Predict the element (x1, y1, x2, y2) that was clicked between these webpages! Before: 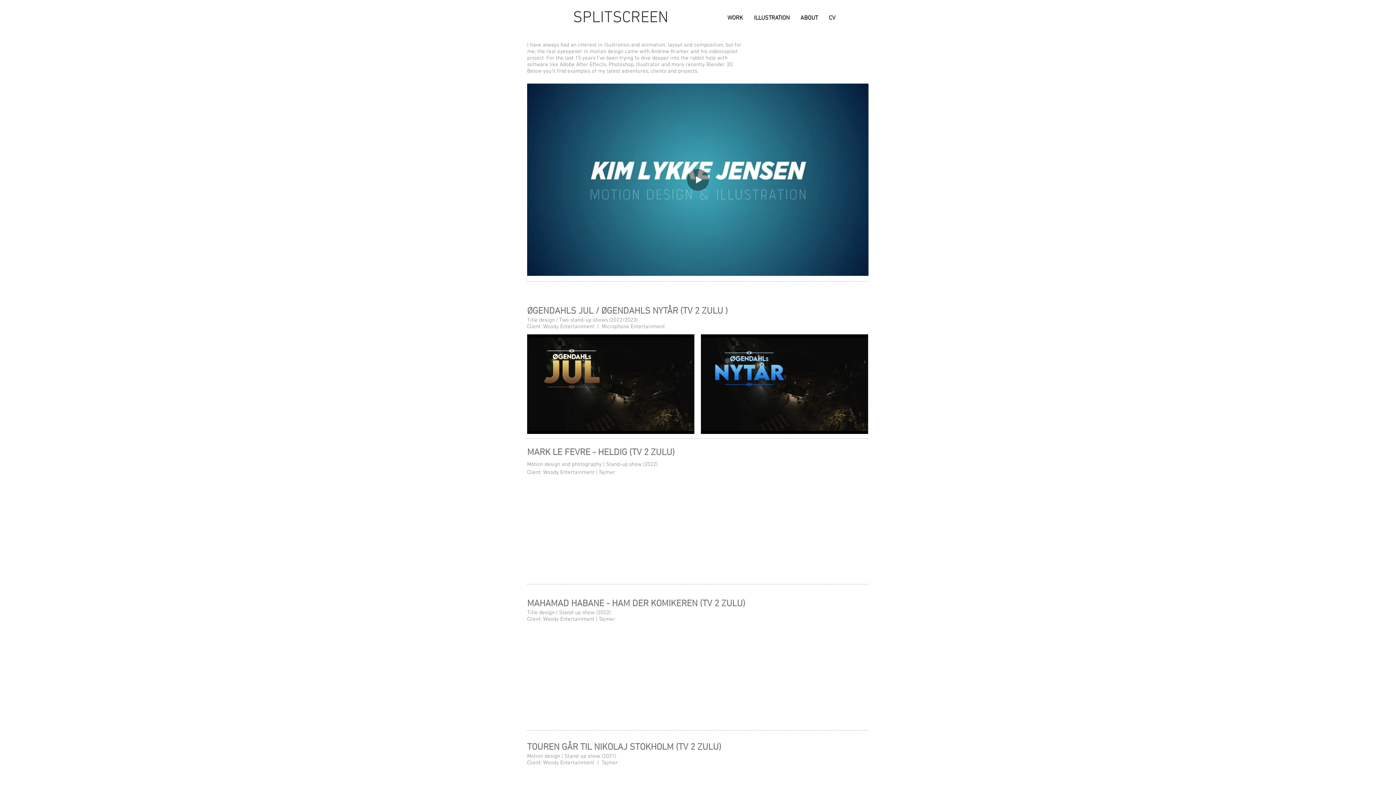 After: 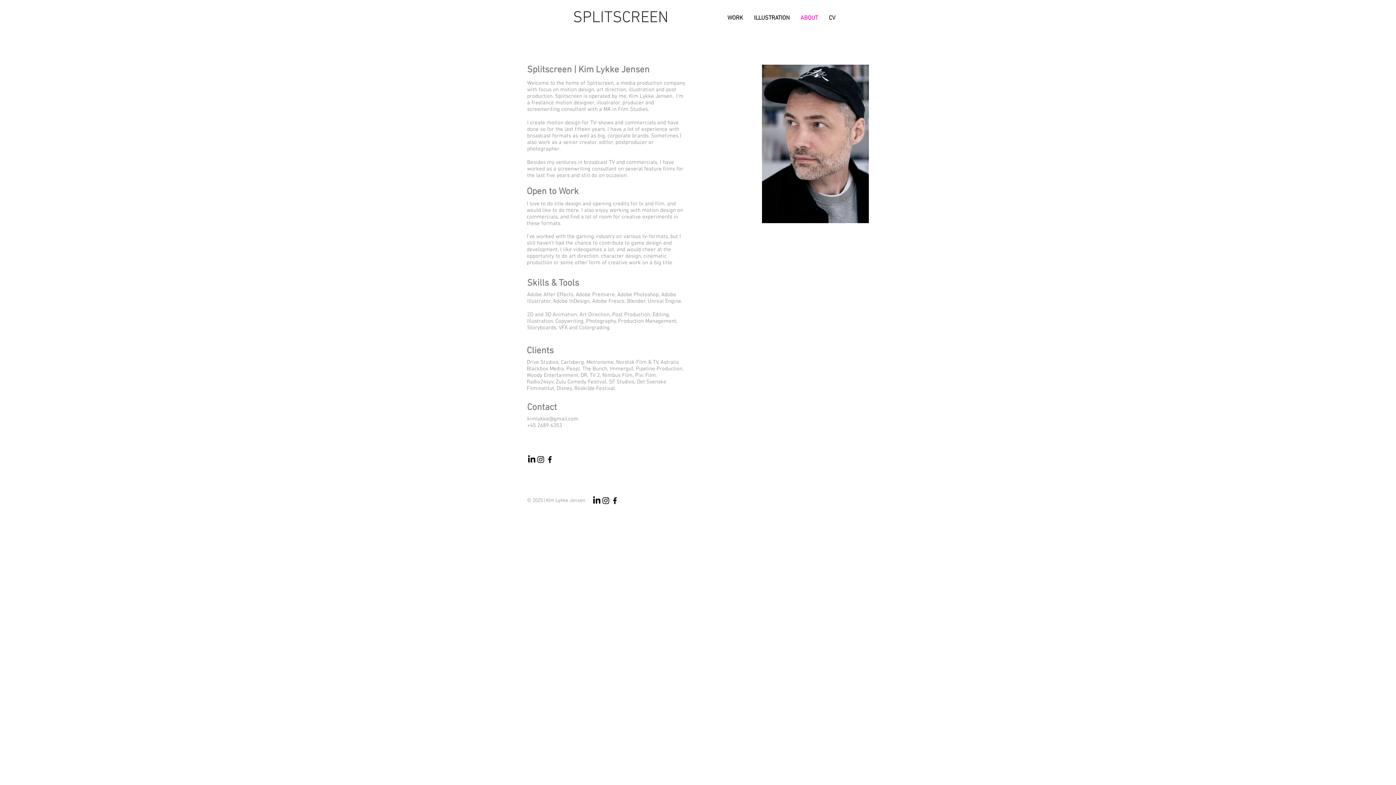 Action: label: ABOUT bbox: (795, 10, 823, 26)